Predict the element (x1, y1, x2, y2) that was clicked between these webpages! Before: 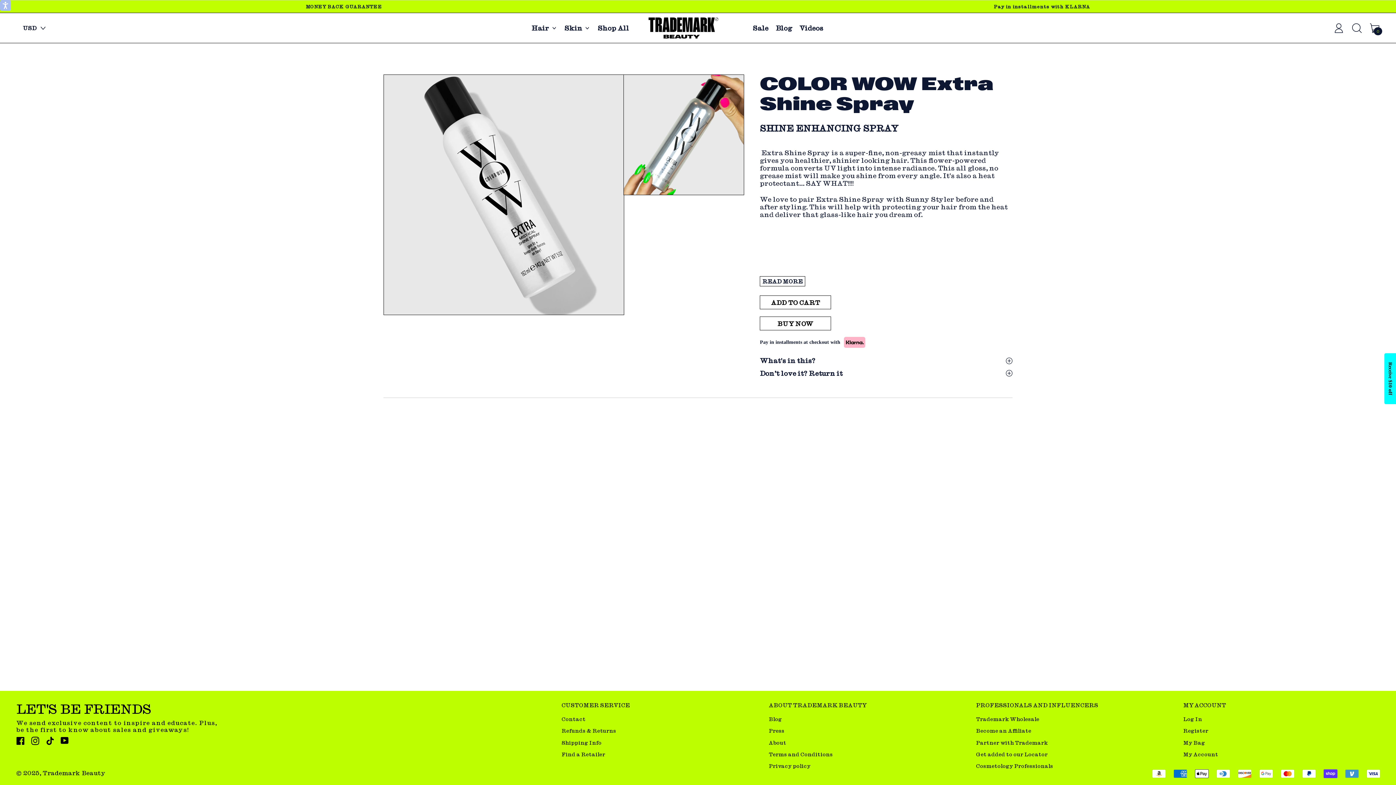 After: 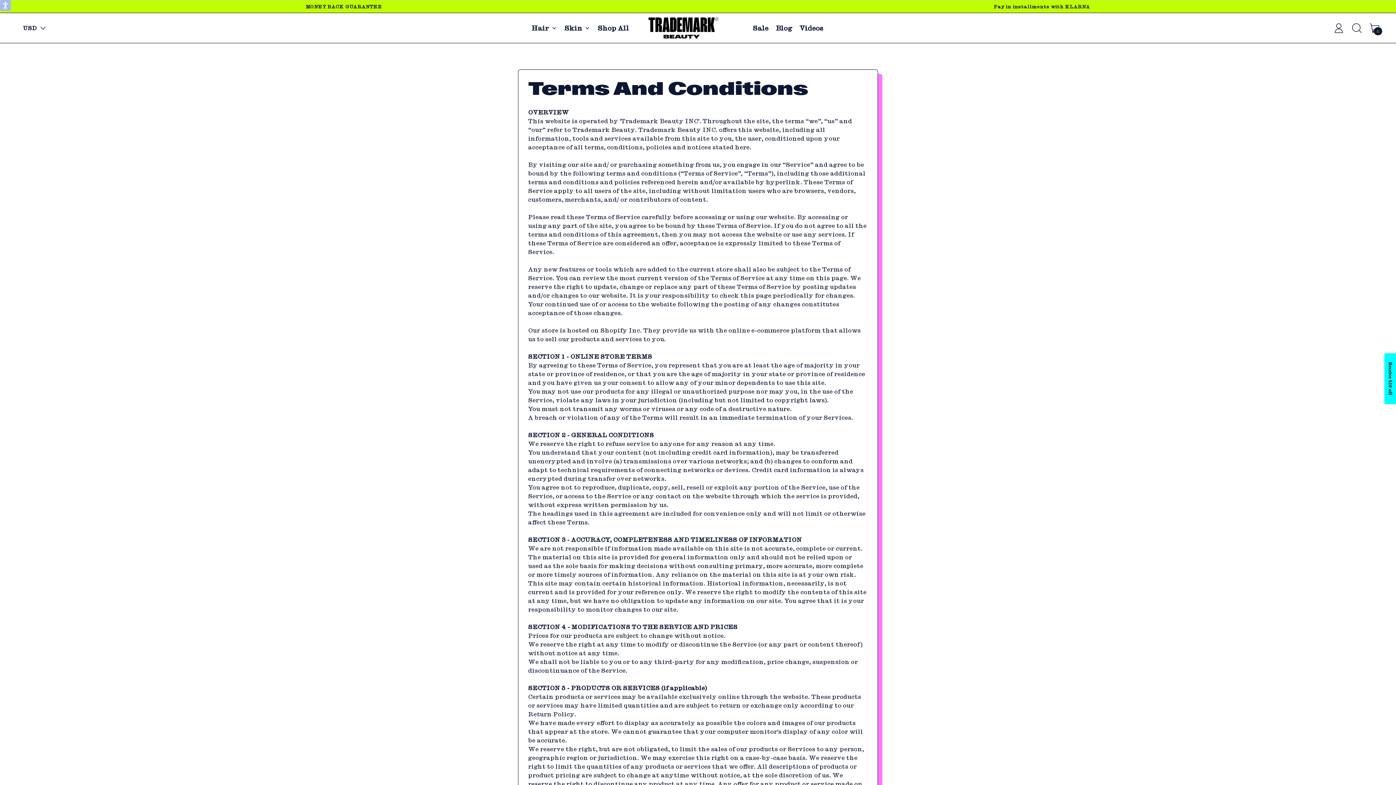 Action: bbox: (769, 751, 833, 757) label: Terms and Conditions